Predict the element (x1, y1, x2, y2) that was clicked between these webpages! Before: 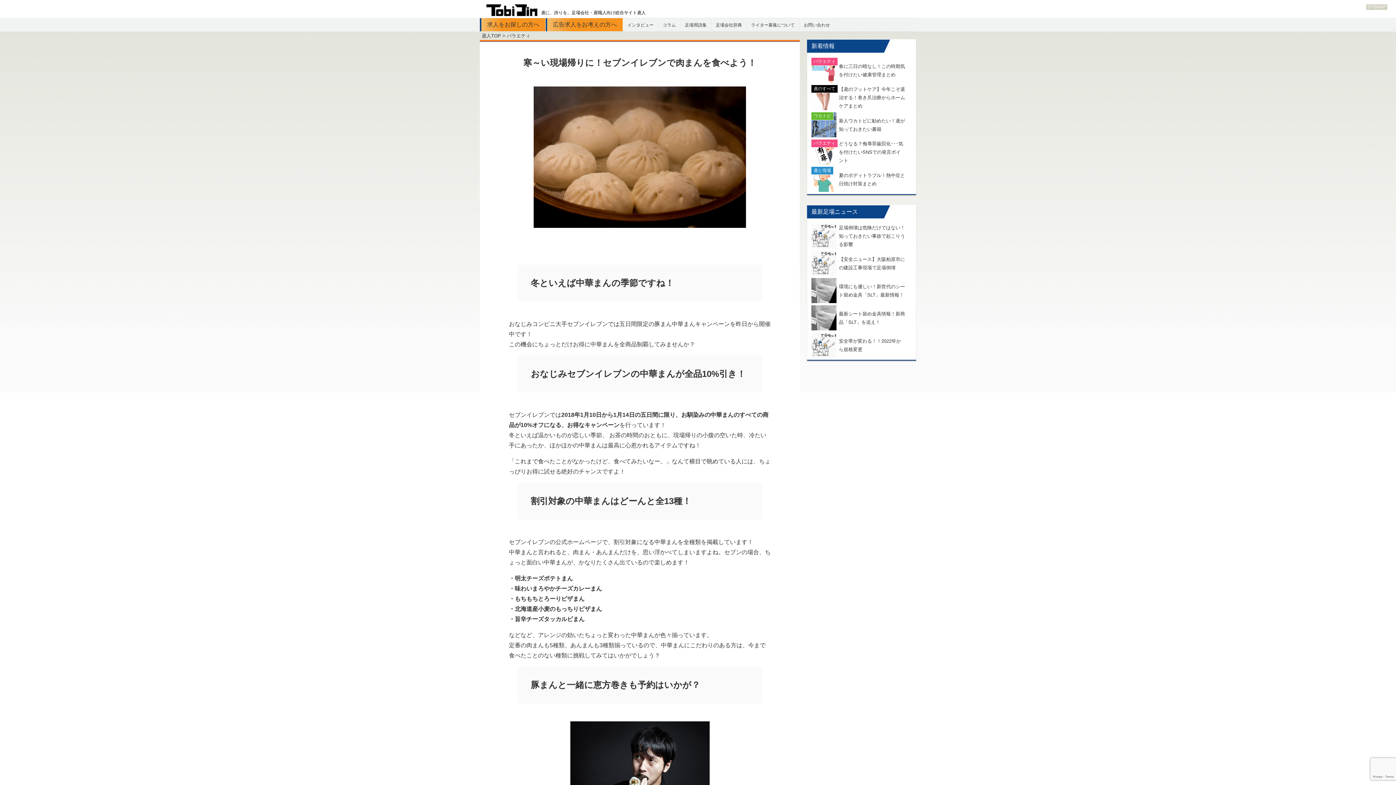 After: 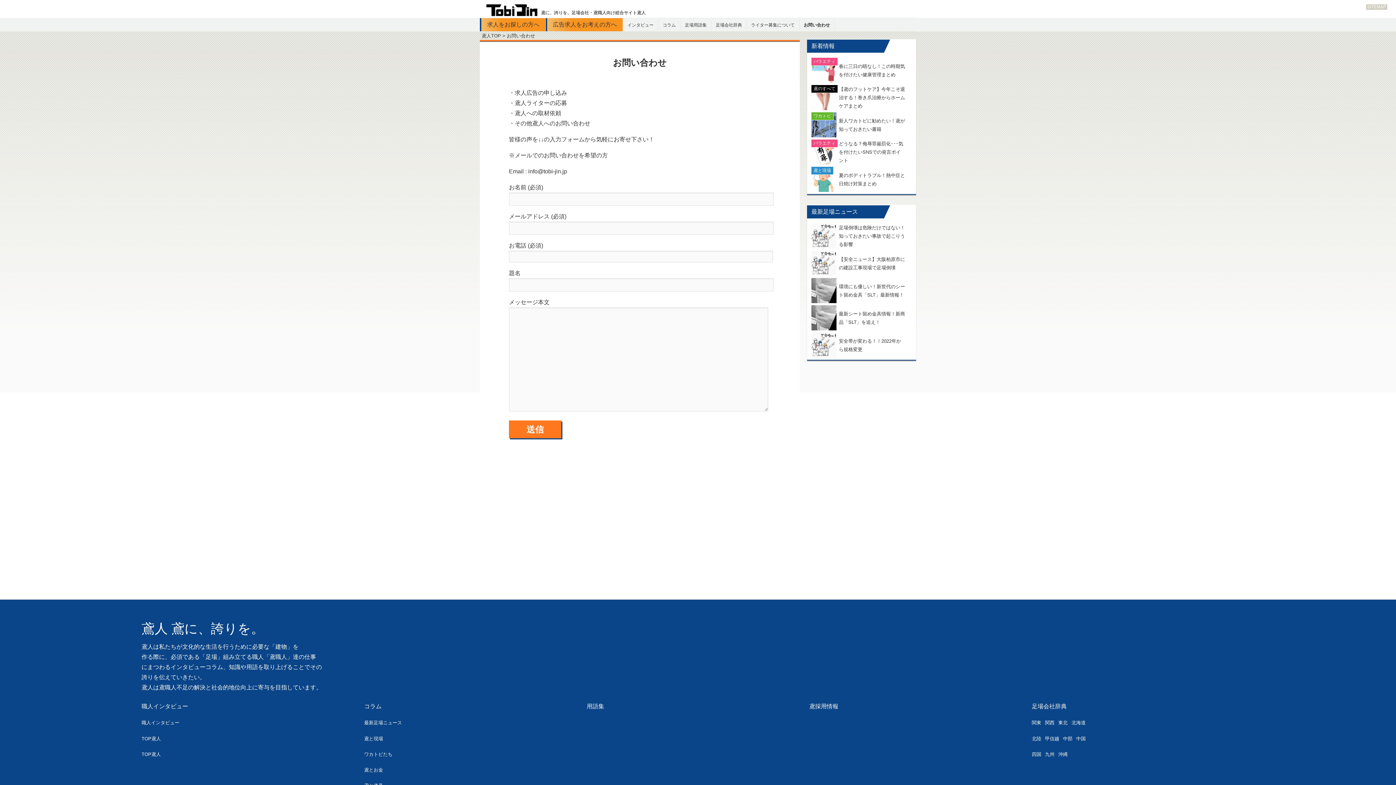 Action: bbox: (799, 21, 834, 28) label: お問い合わせ